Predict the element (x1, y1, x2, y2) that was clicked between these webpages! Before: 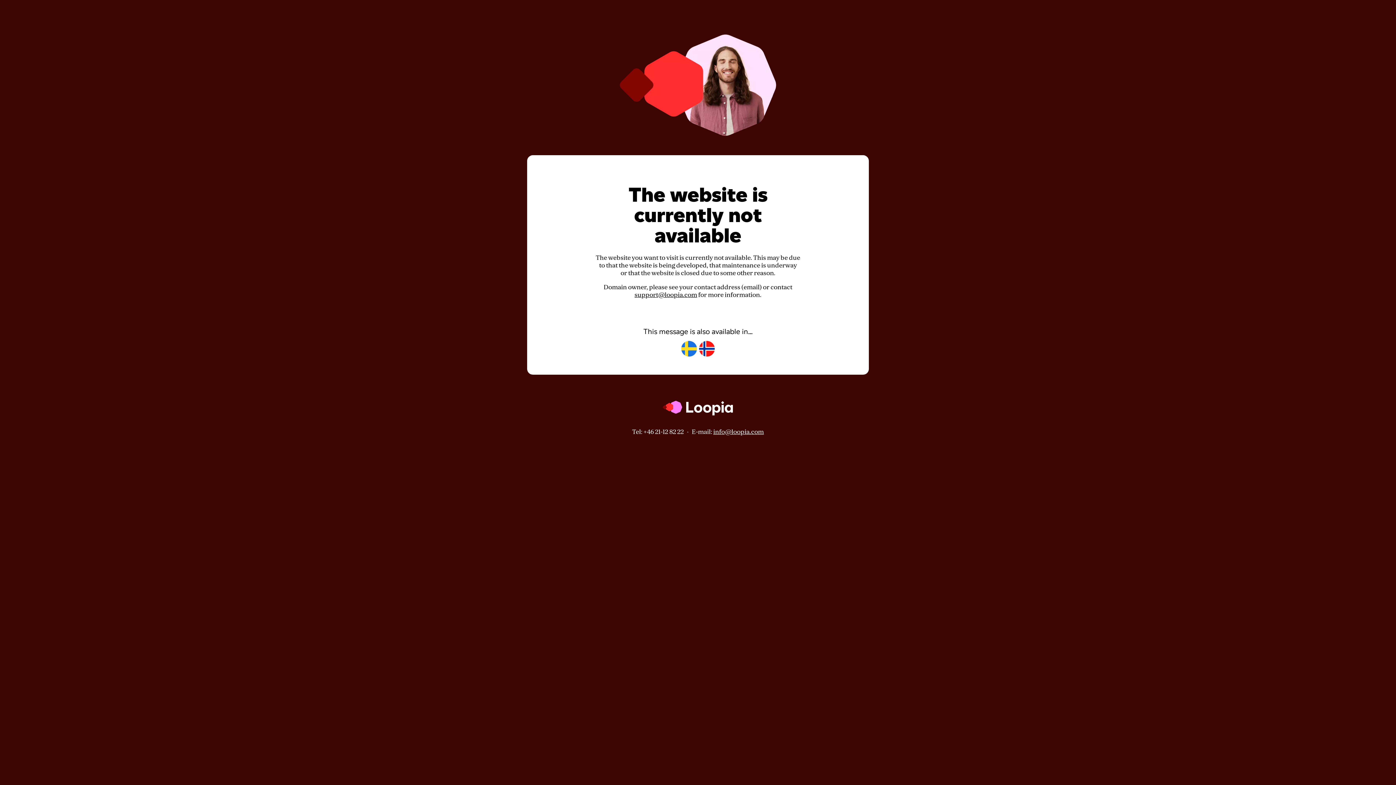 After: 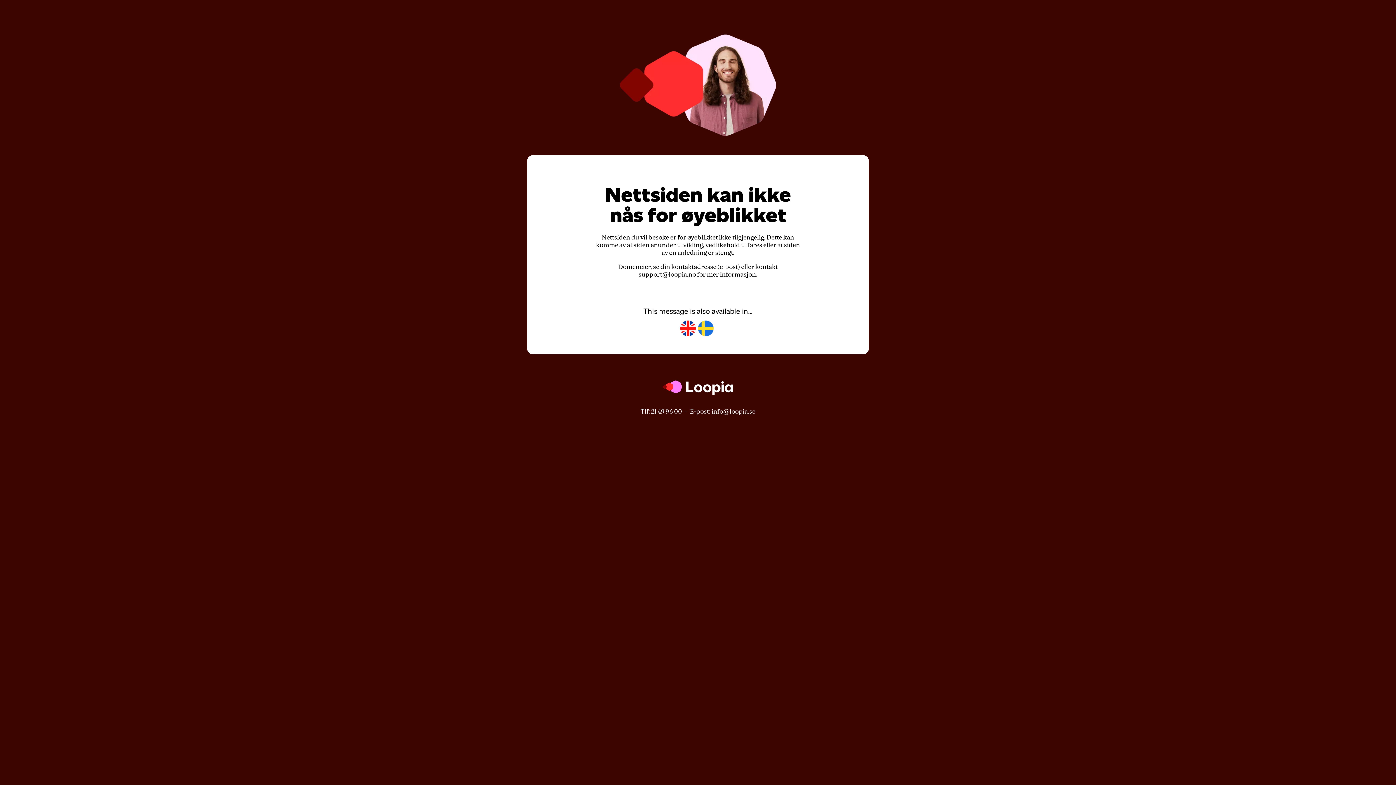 Action: bbox: (699, 341, 714, 357)